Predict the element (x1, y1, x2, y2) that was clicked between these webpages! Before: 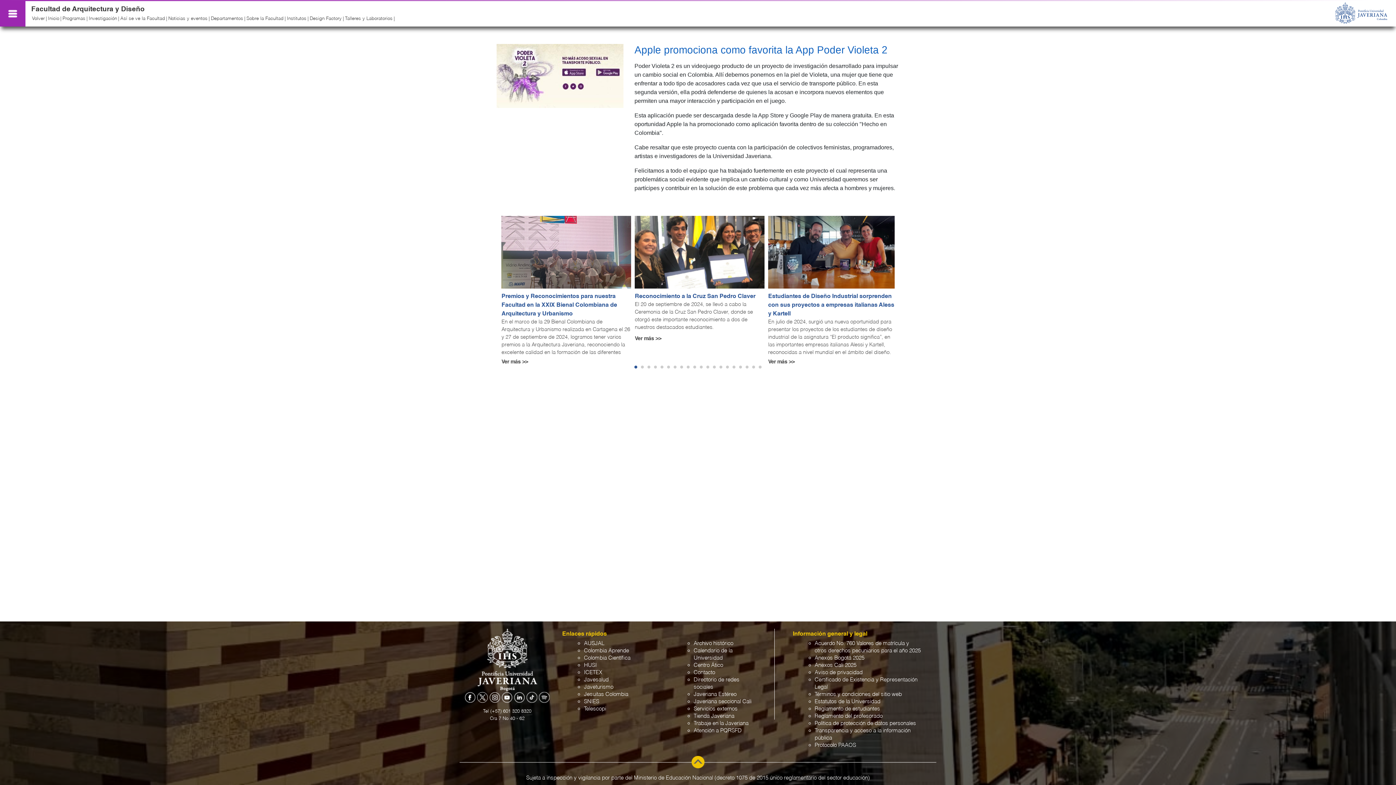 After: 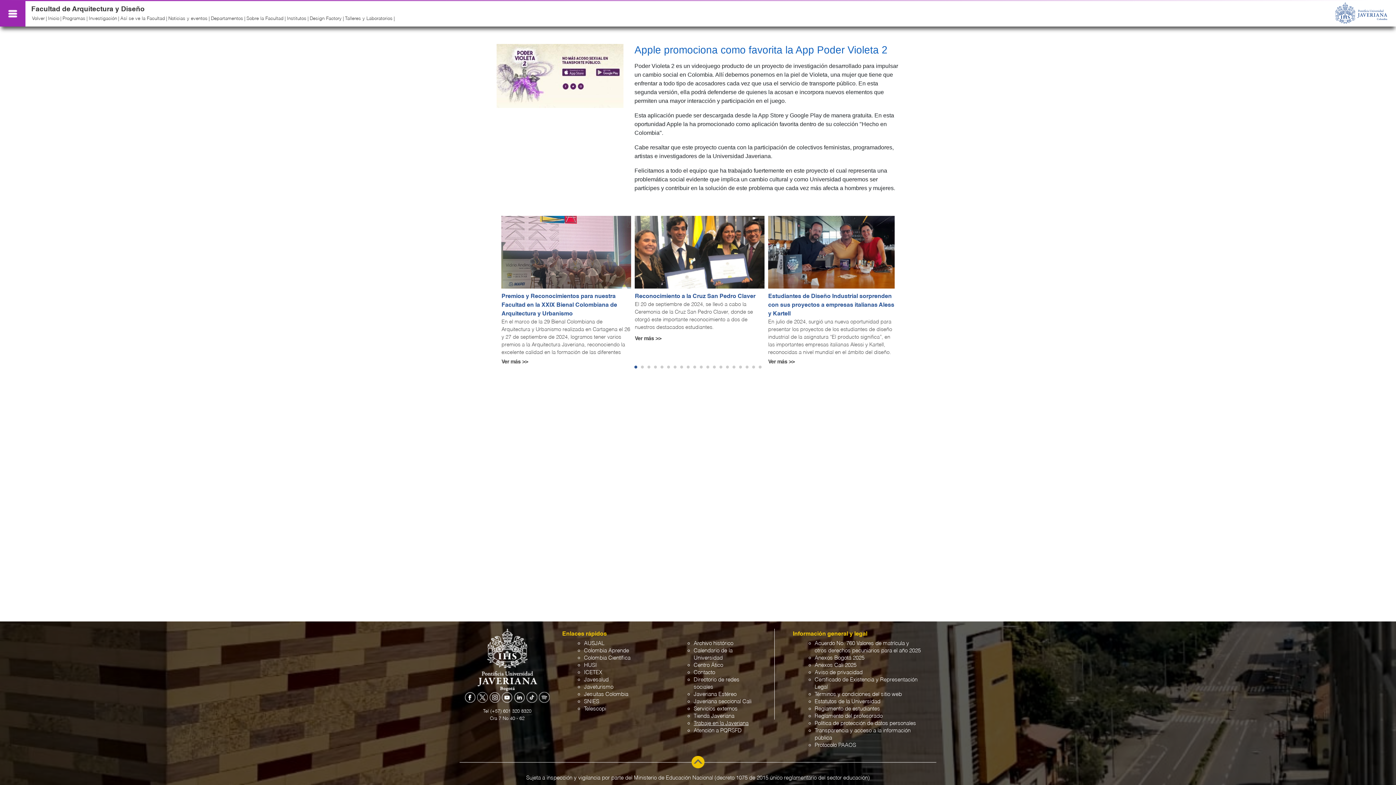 Action: label: Trabaje en la Javeriana bbox: (693, 721, 748, 726)